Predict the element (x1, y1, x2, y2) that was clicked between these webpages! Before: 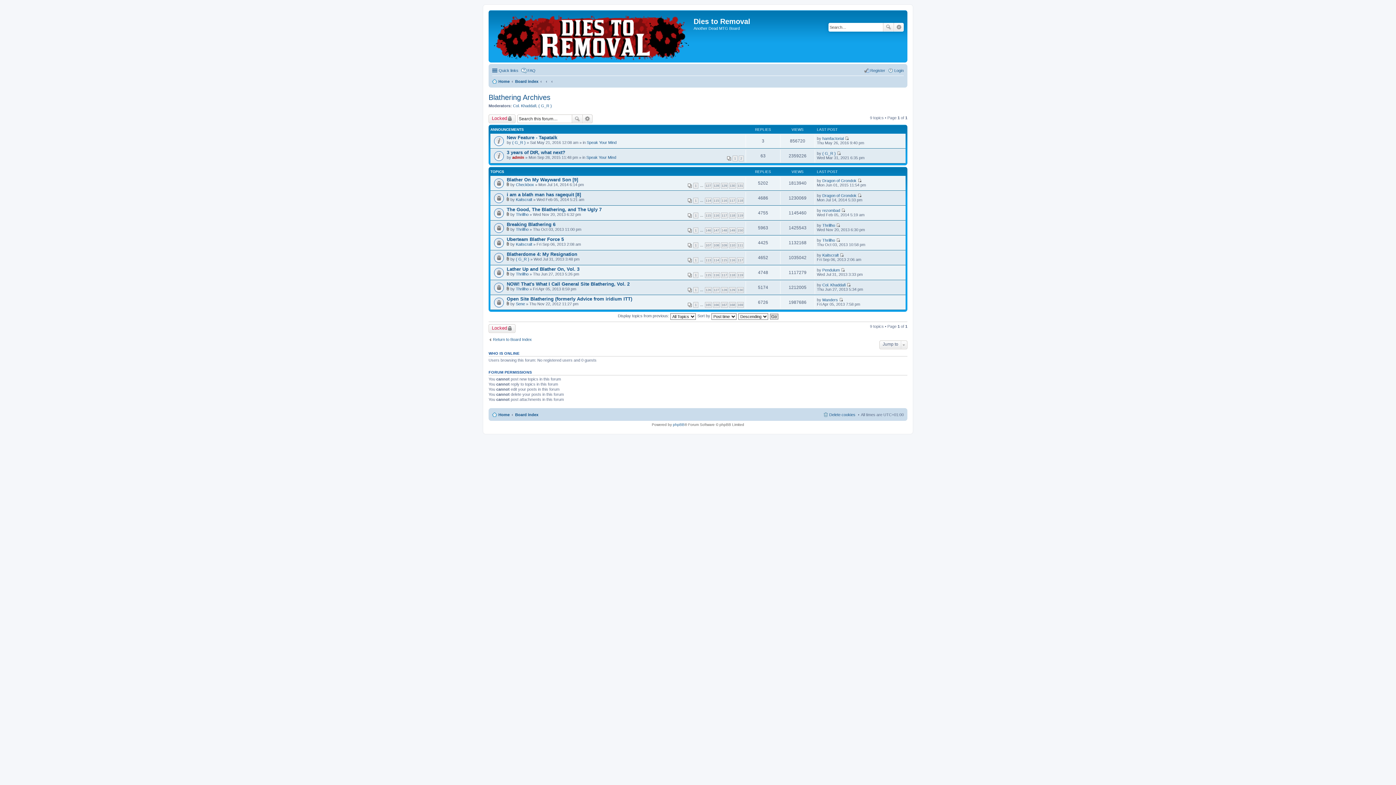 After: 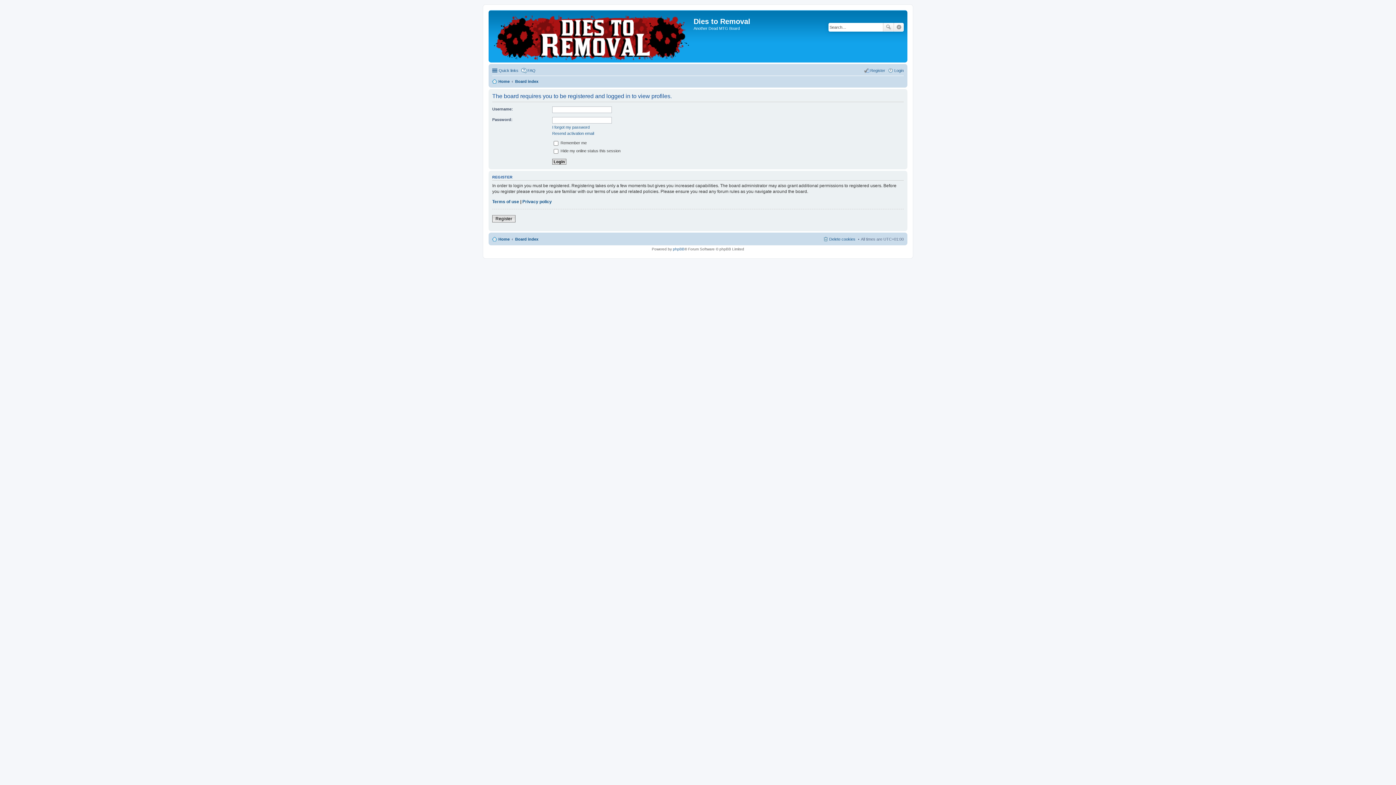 Action: bbox: (512, 155, 524, 159) label: admin